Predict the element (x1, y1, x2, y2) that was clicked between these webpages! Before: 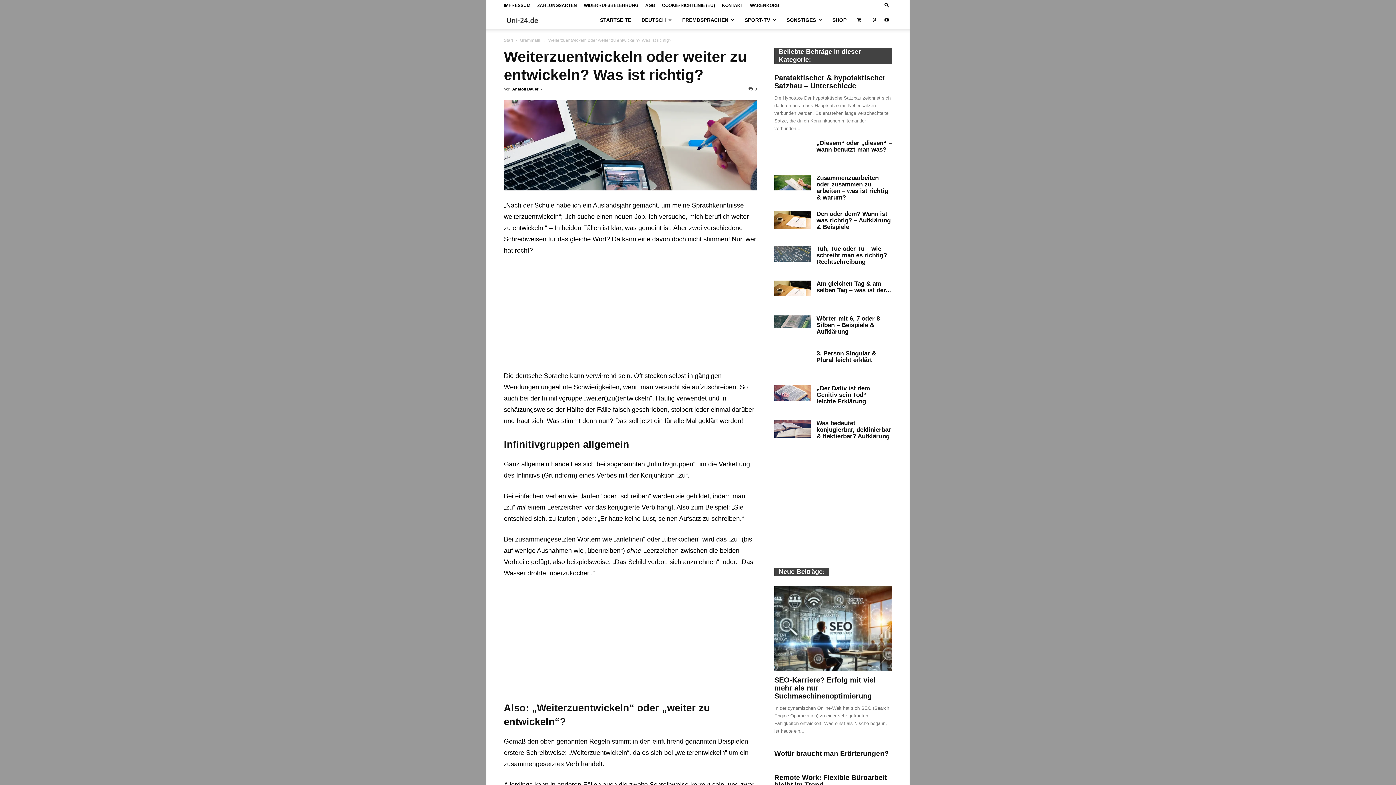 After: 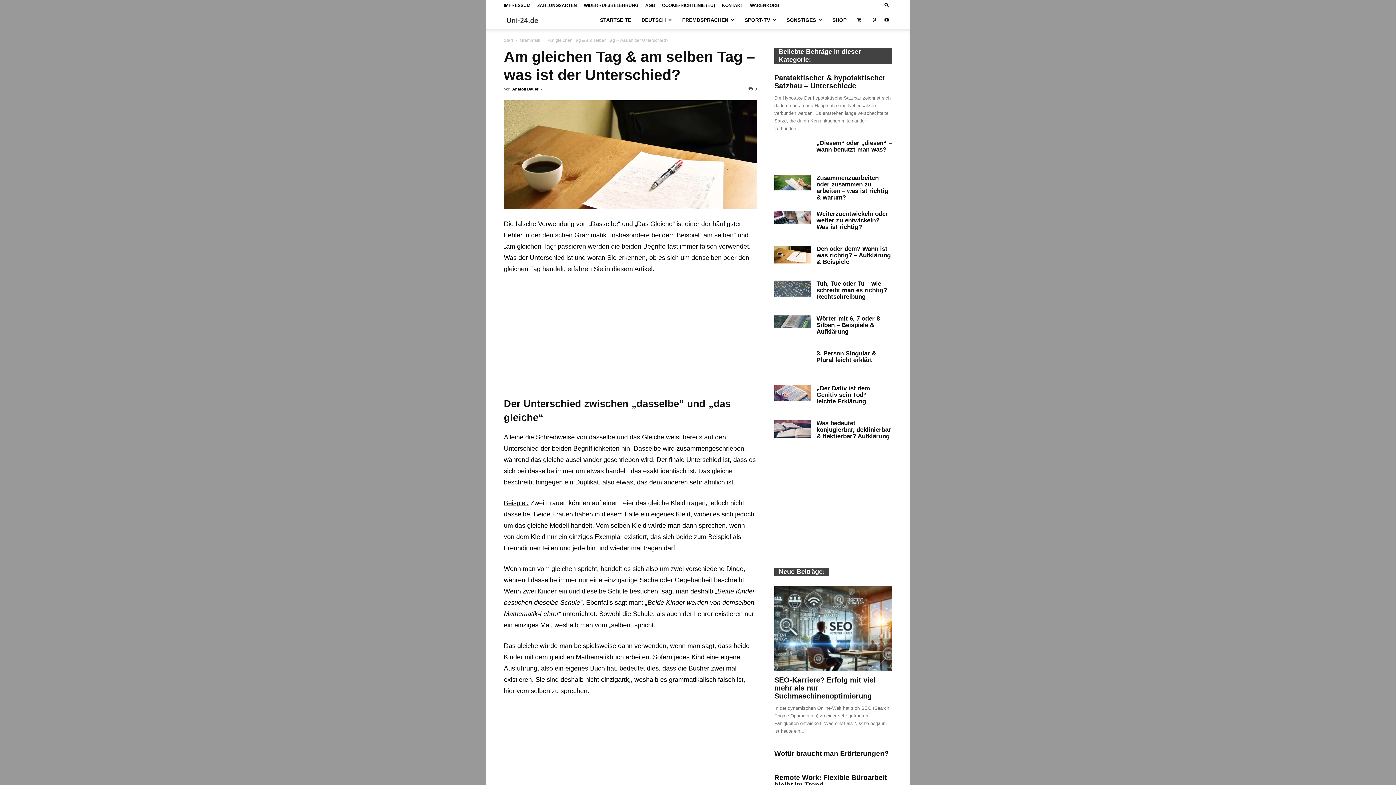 Action: bbox: (774, 280, 810, 296)